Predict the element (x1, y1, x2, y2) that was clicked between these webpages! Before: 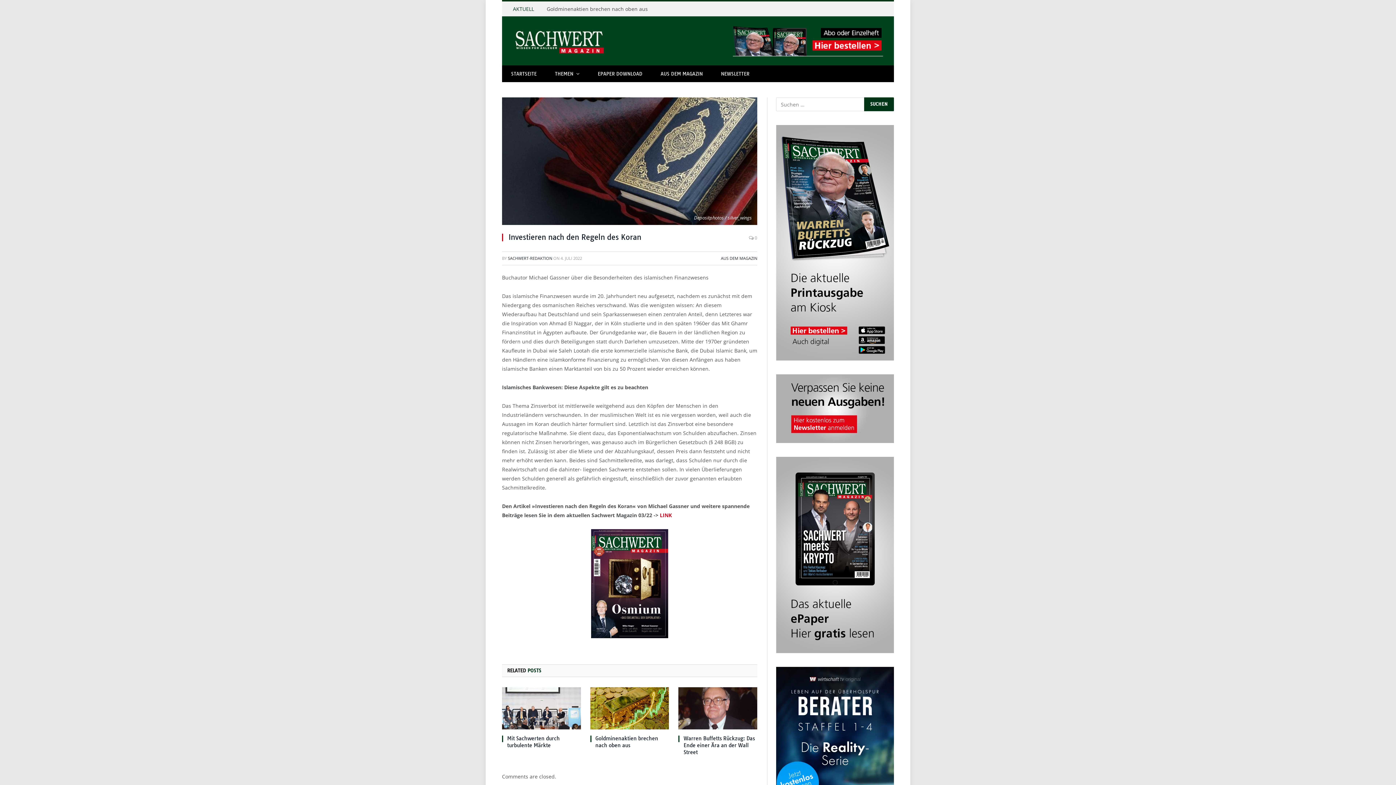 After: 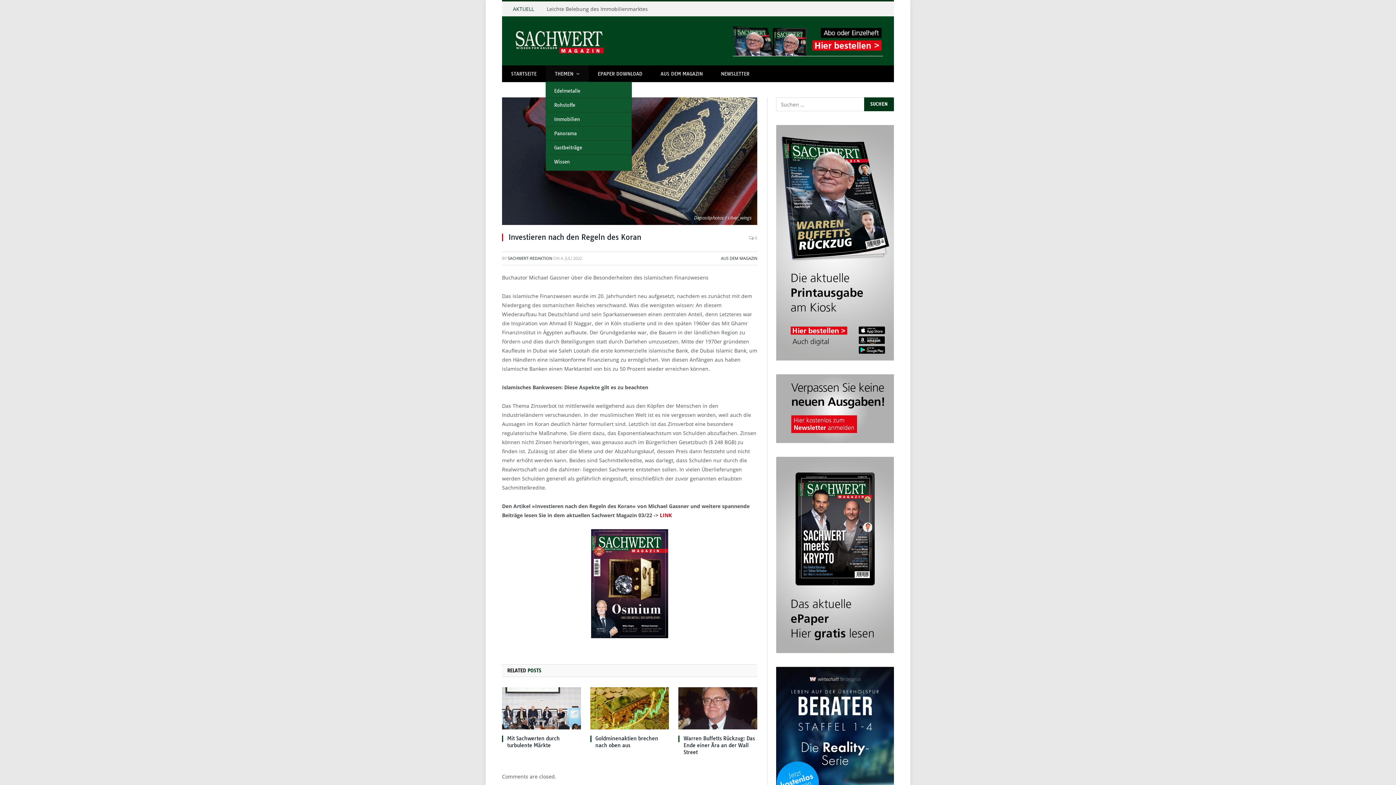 Action: bbox: (545, 65, 588, 82) label: THEMEN